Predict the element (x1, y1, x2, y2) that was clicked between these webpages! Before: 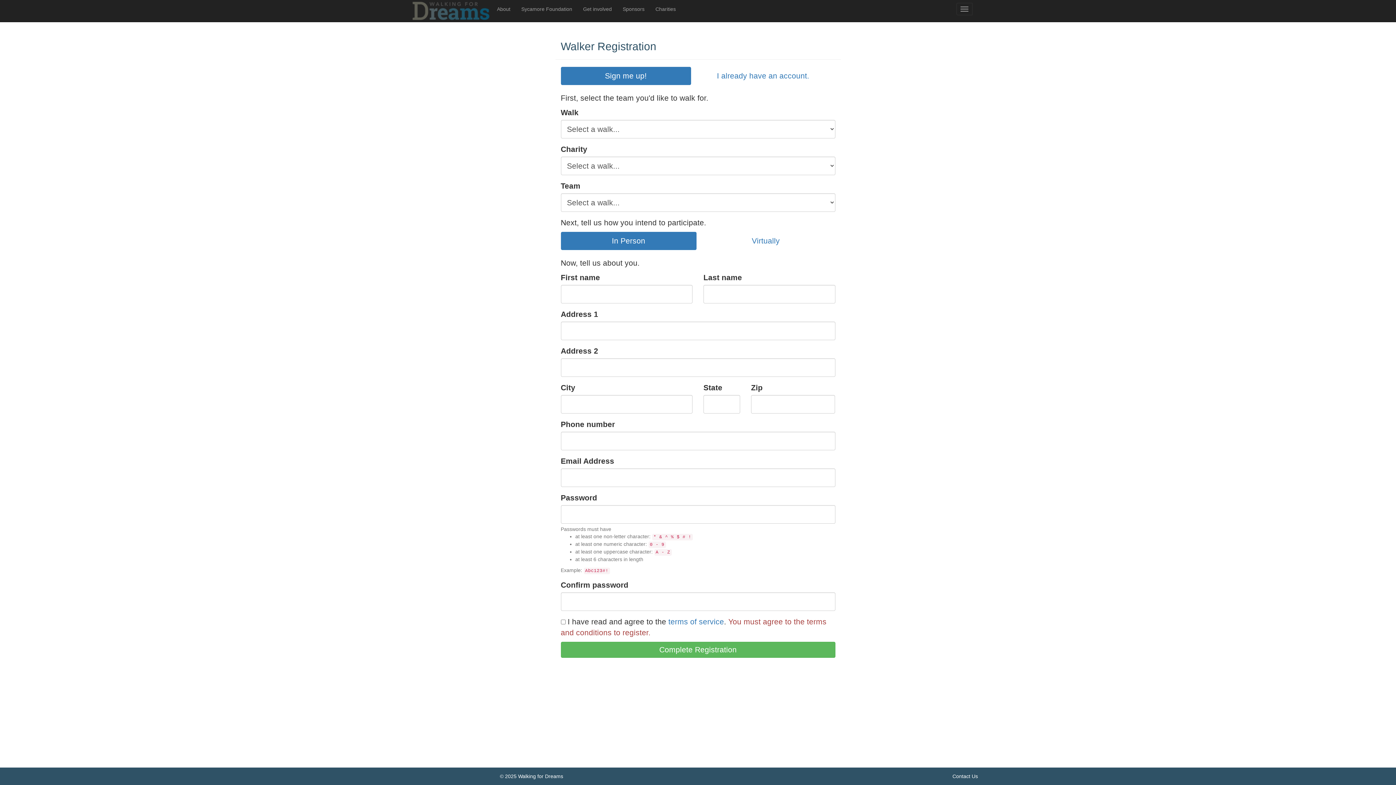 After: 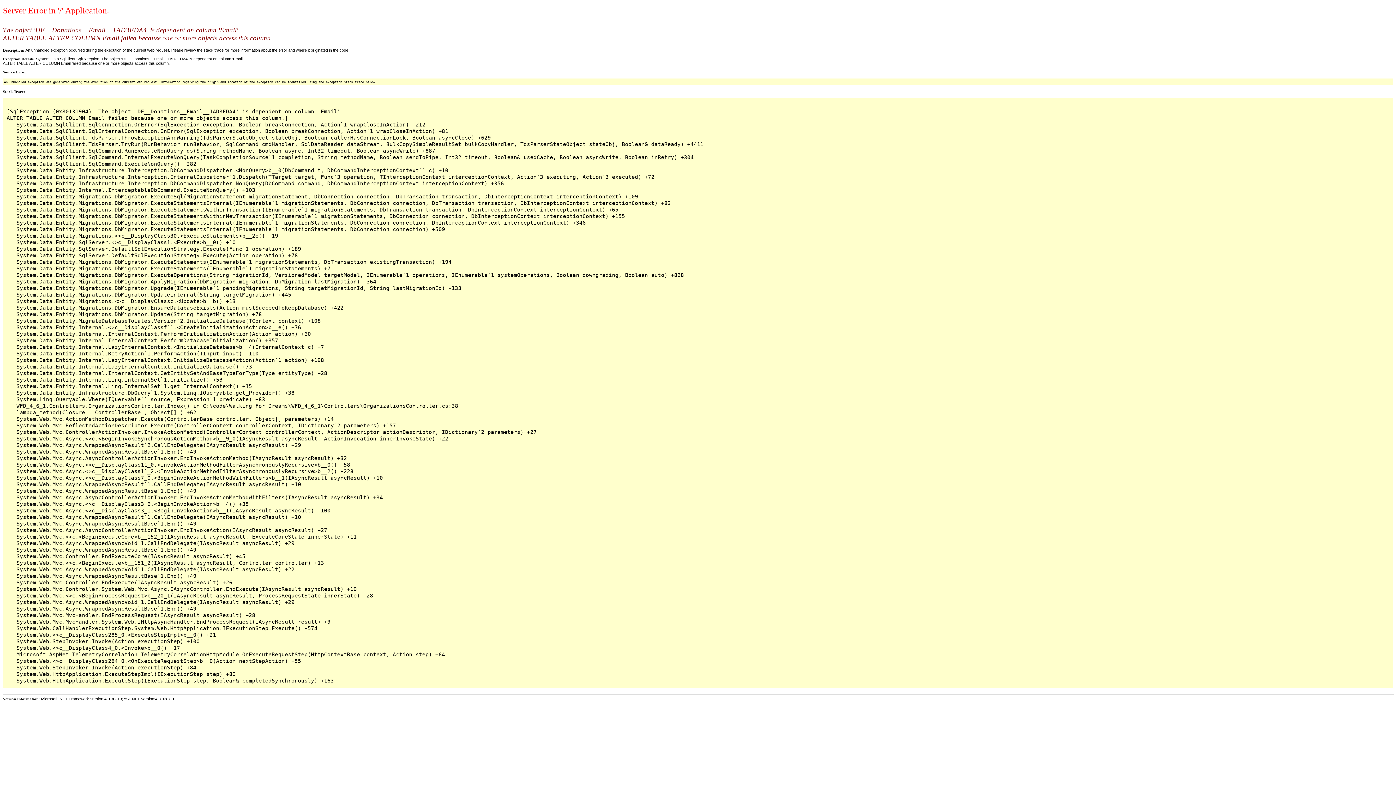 Action: bbox: (650, 0, 681, 18) label: Charities